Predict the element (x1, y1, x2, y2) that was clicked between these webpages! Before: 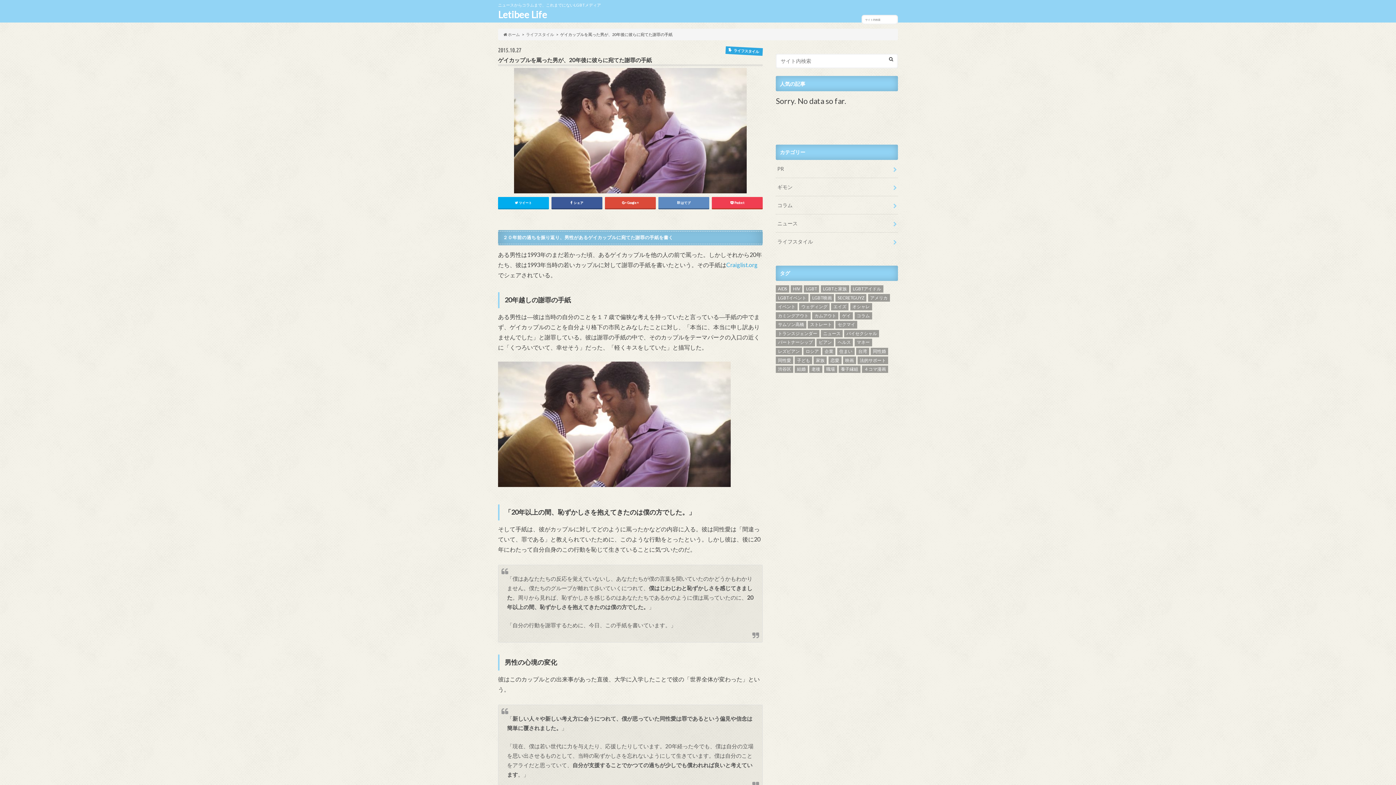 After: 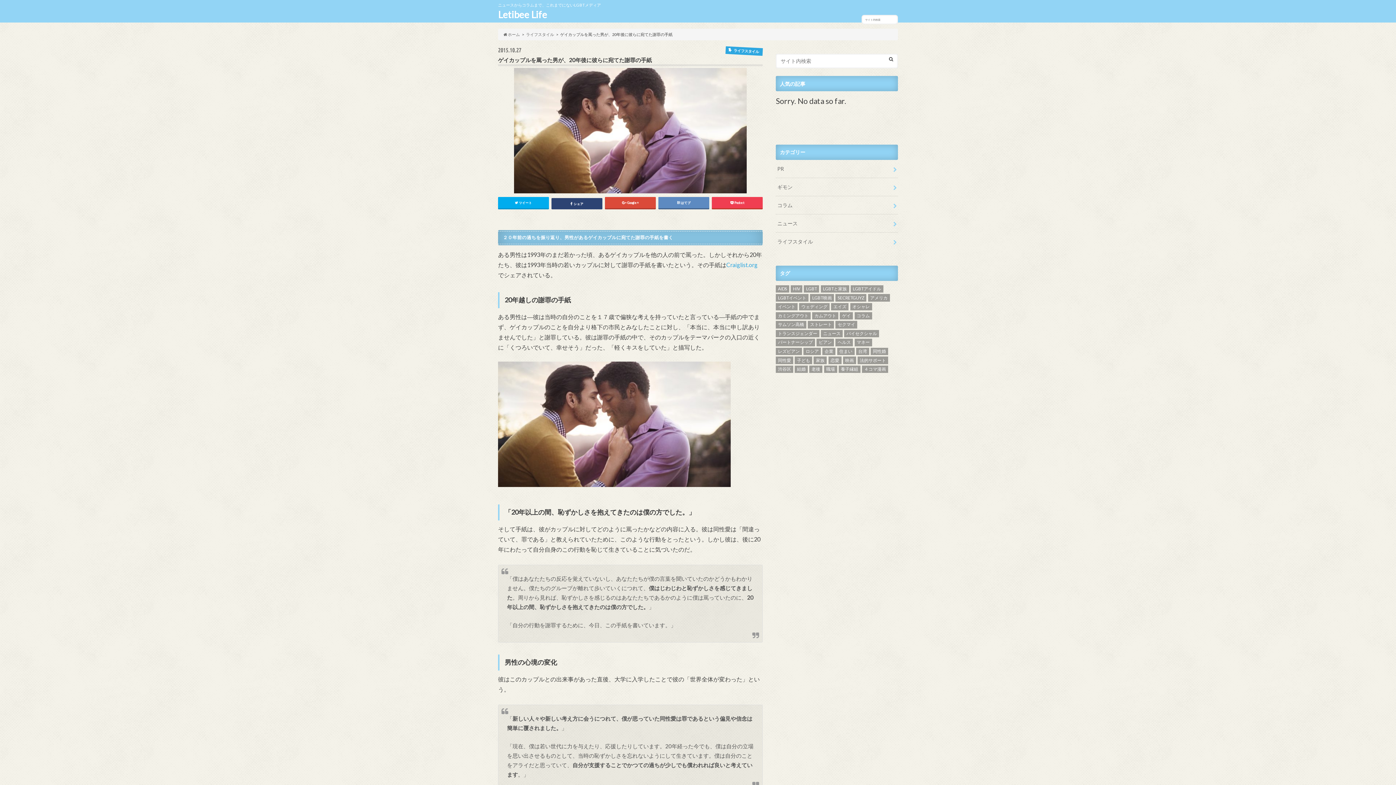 Action: label:  シェア bbox: (551, 196, 602, 208)